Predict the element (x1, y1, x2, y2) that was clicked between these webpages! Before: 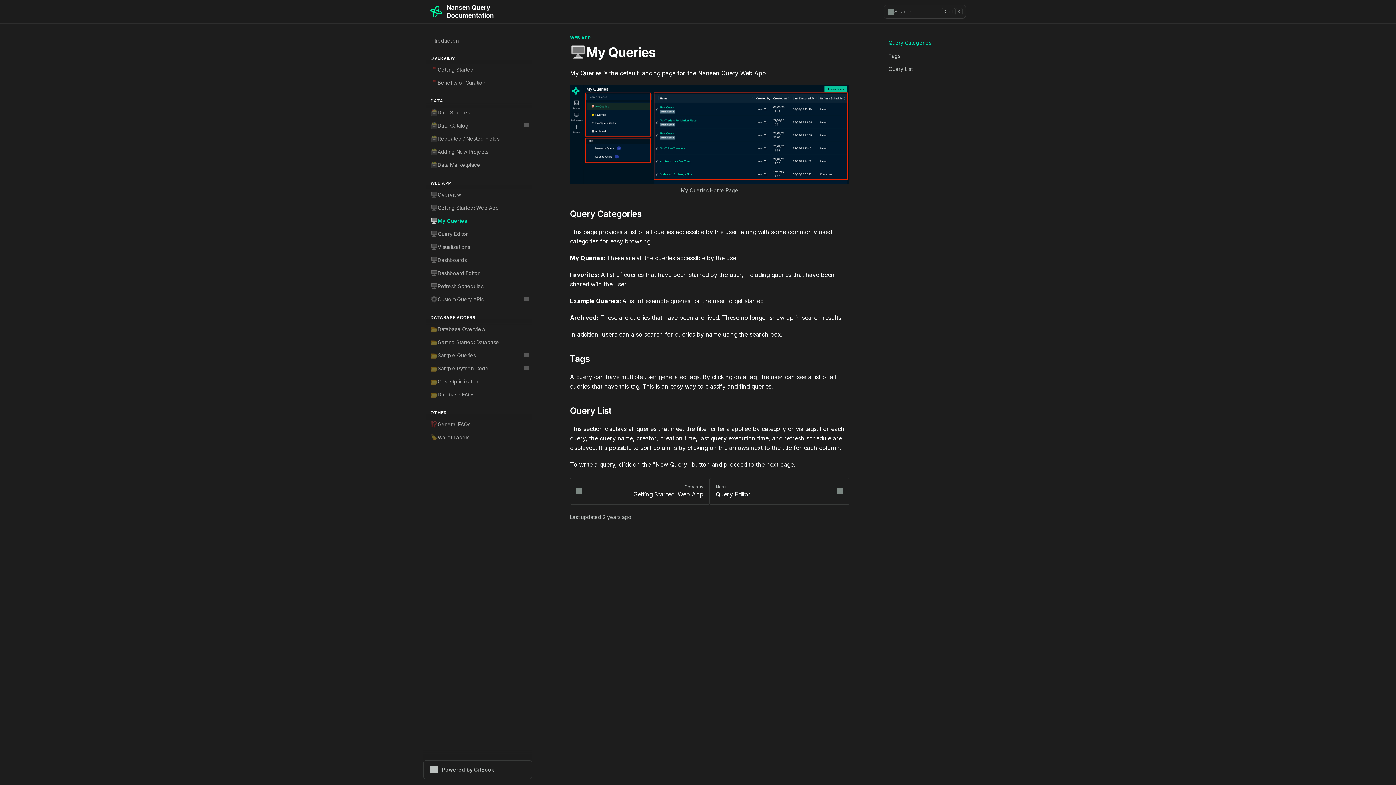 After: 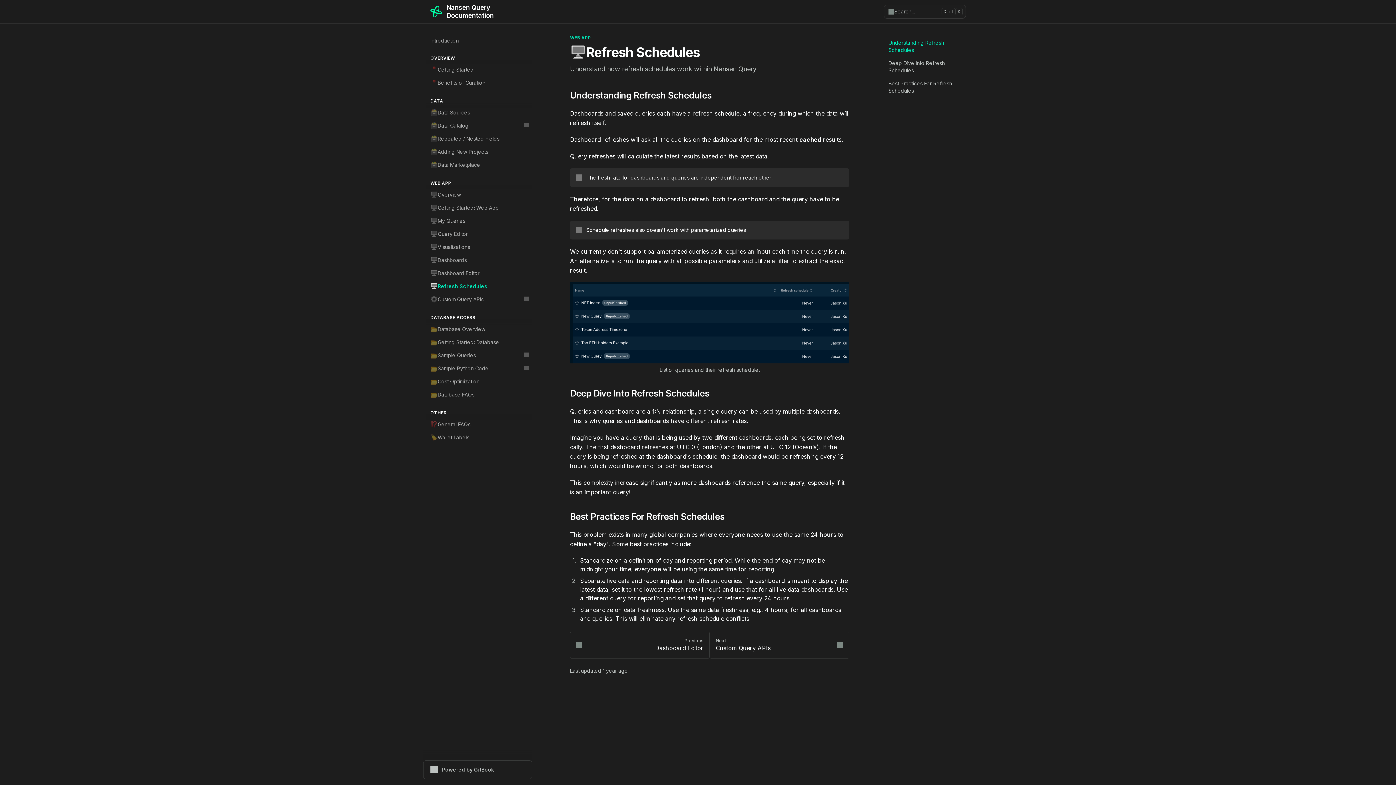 Action: label: 🖥️
Refresh Schedules bbox: (426, 280, 532, 293)